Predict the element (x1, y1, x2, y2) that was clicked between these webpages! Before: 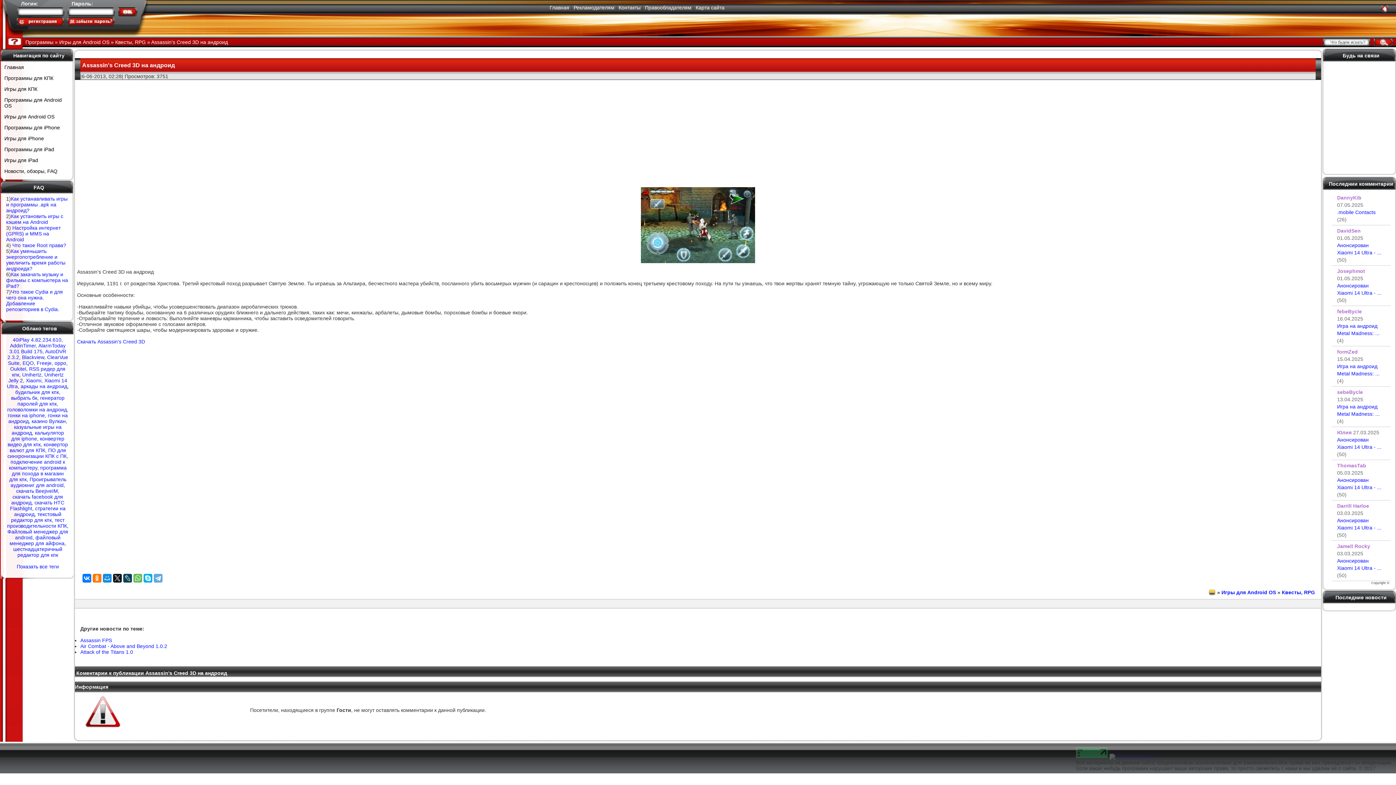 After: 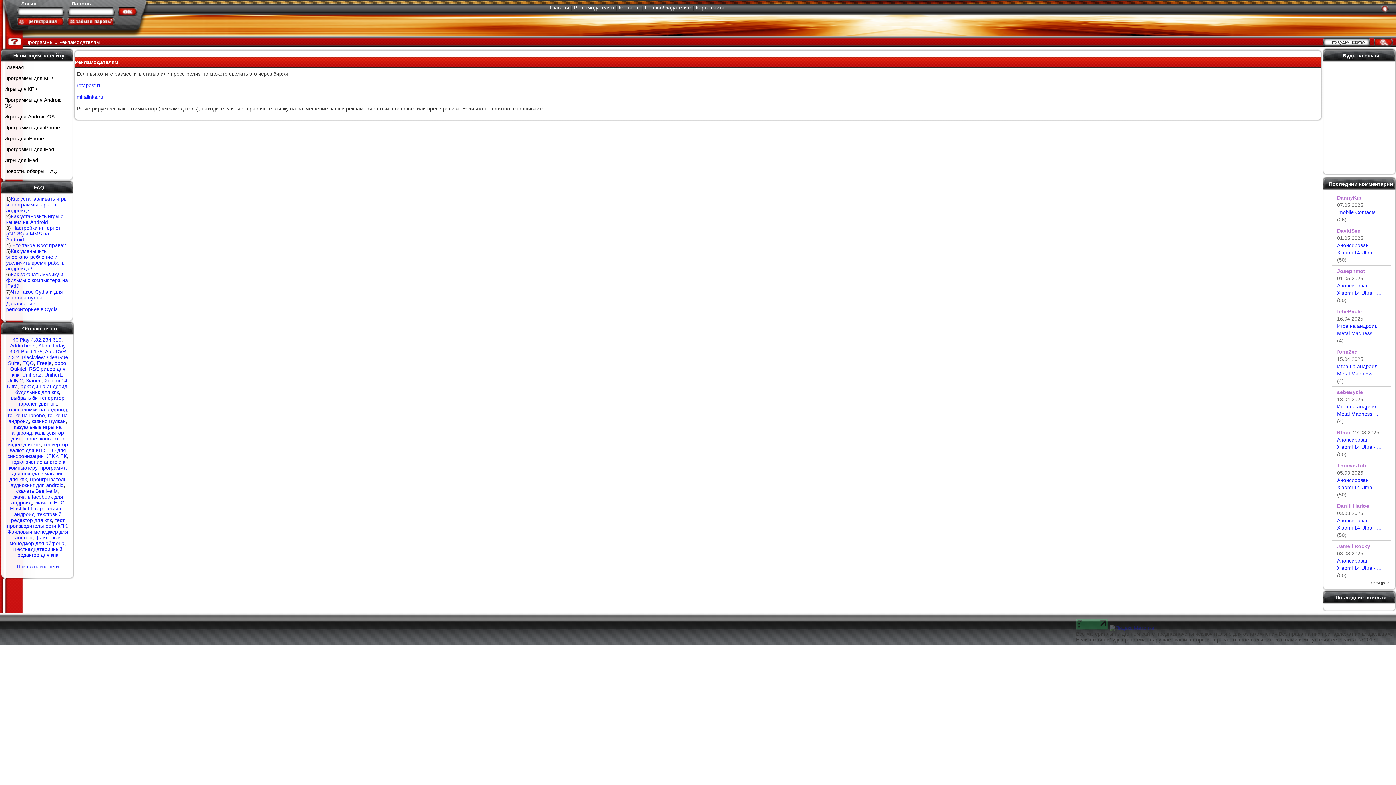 Action: bbox: (573, 4, 614, 10) label: Рекламодателям